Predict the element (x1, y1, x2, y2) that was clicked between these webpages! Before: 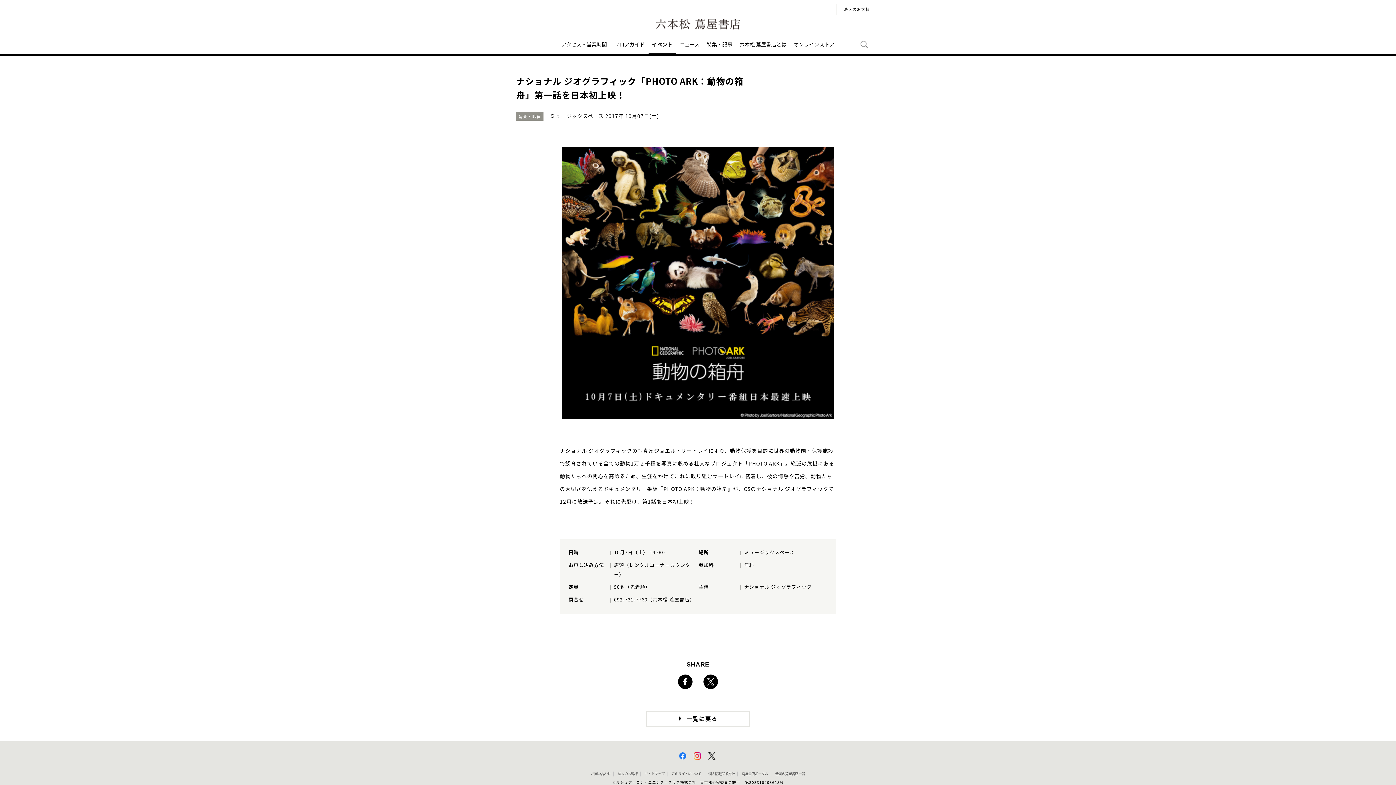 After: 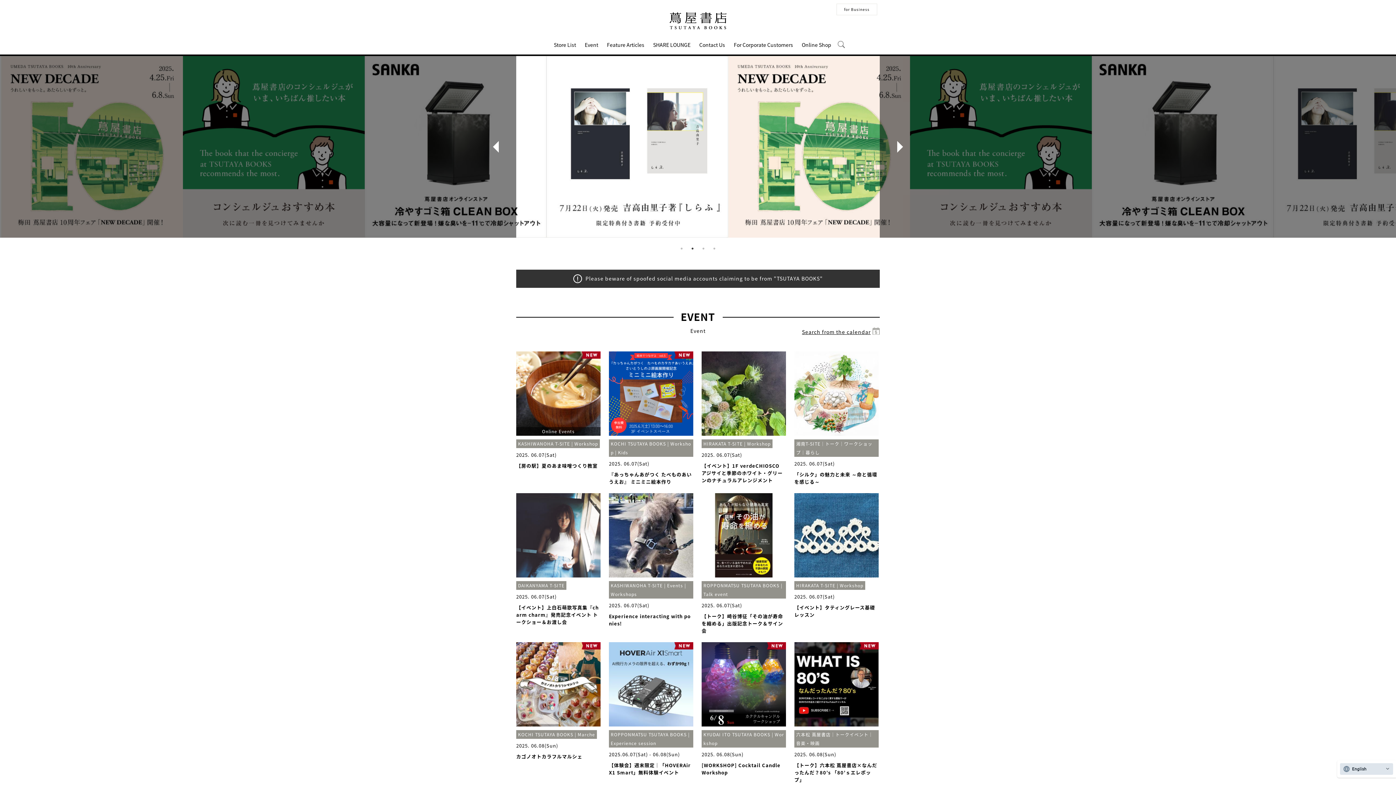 Action: bbox: (742, 772, 768, 776) label: 蔦屋書店ポータル